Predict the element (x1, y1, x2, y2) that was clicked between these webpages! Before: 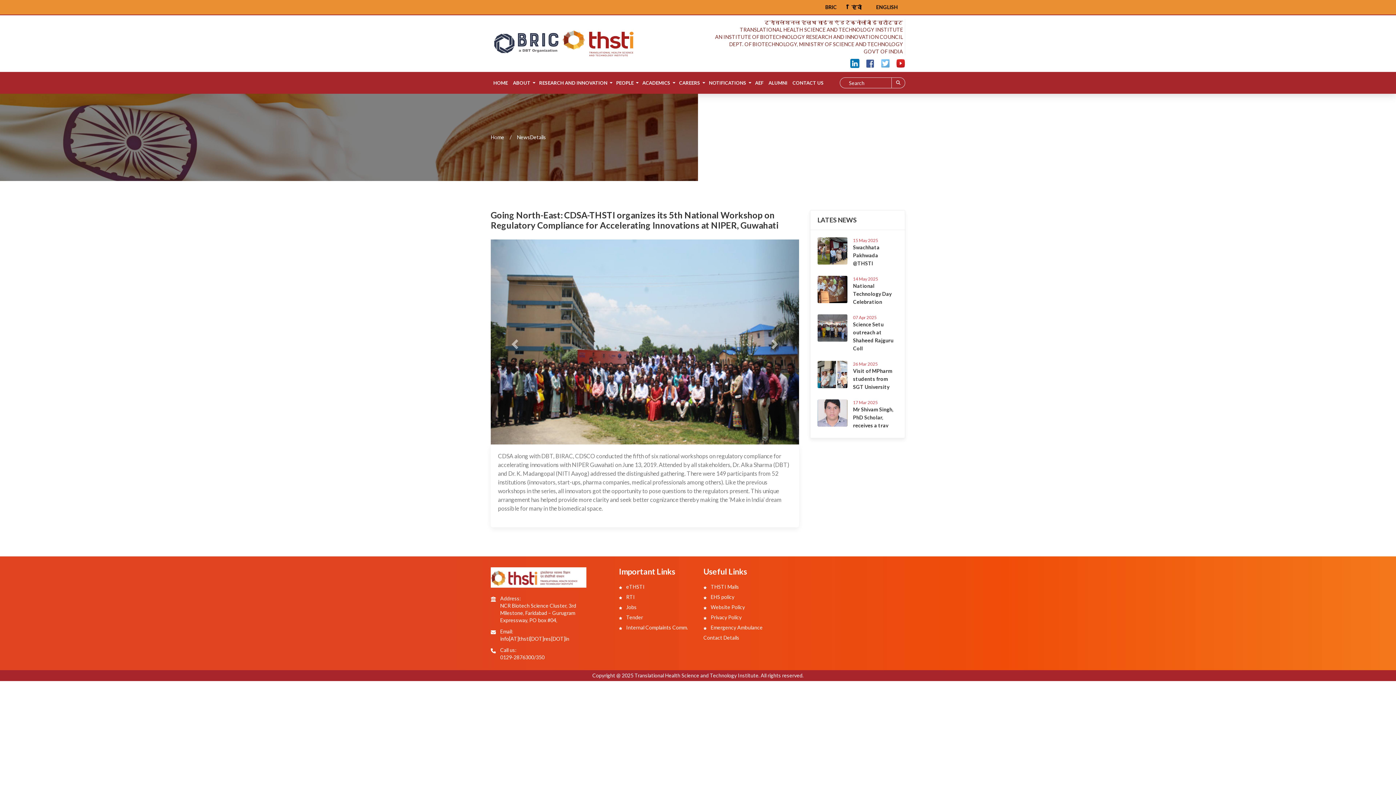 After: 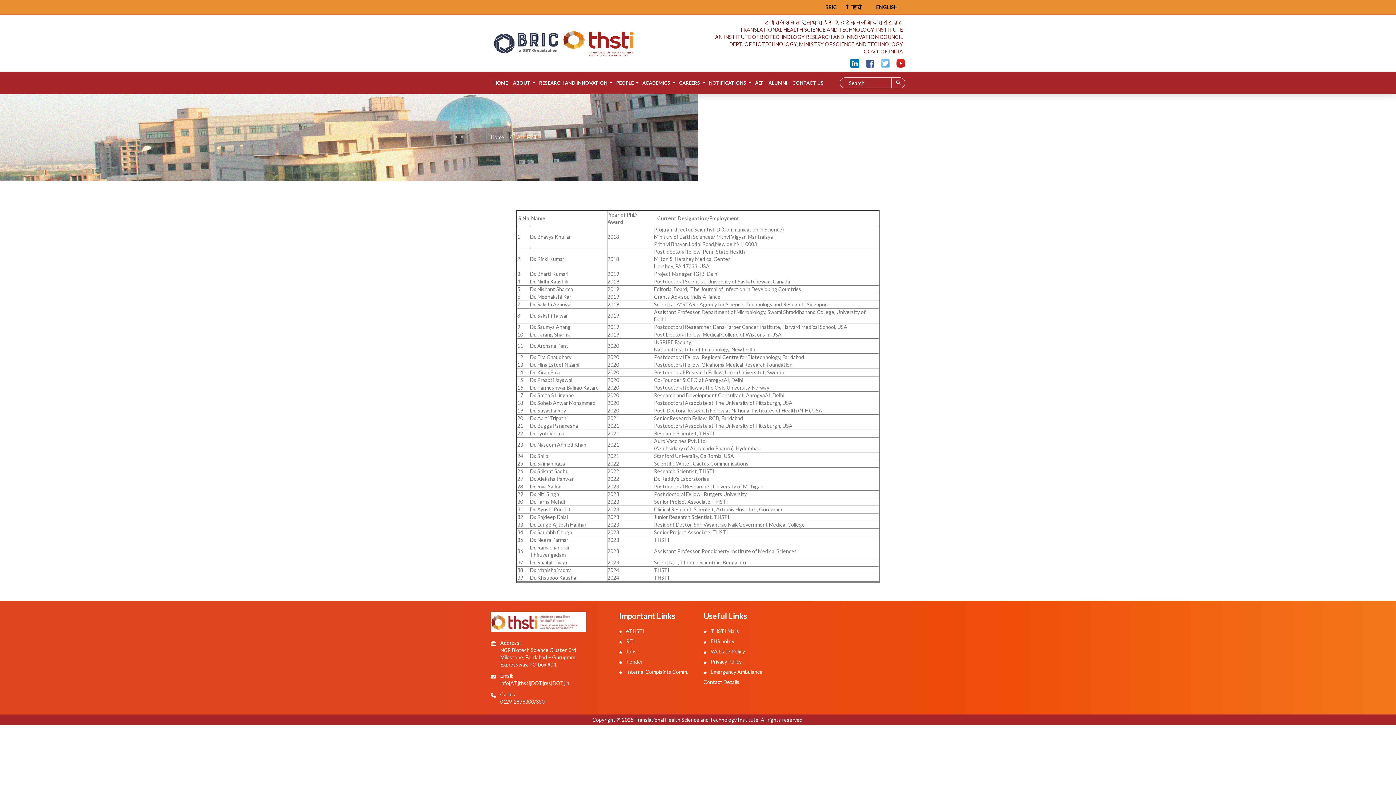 Action: label: ALUMNI bbox: (766, 72, 790, 93)